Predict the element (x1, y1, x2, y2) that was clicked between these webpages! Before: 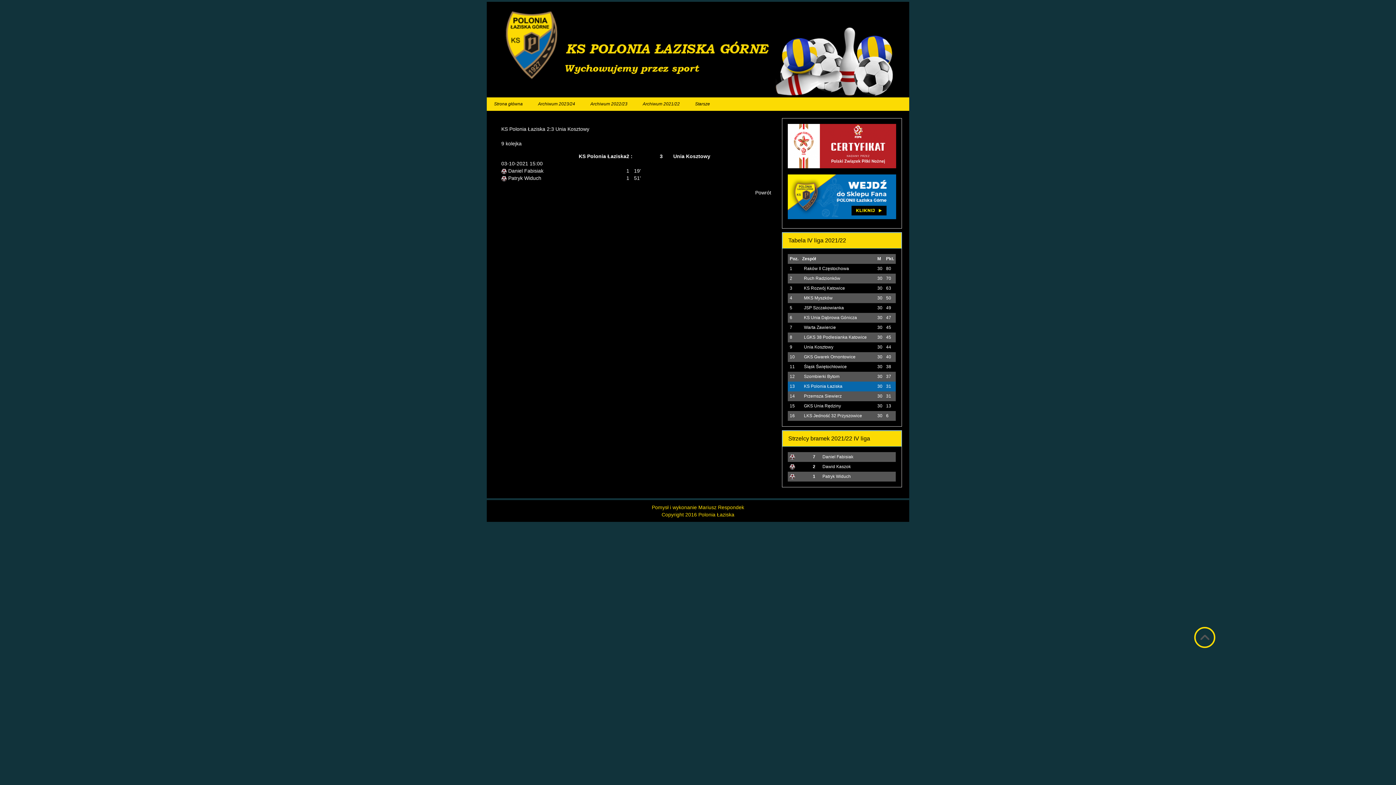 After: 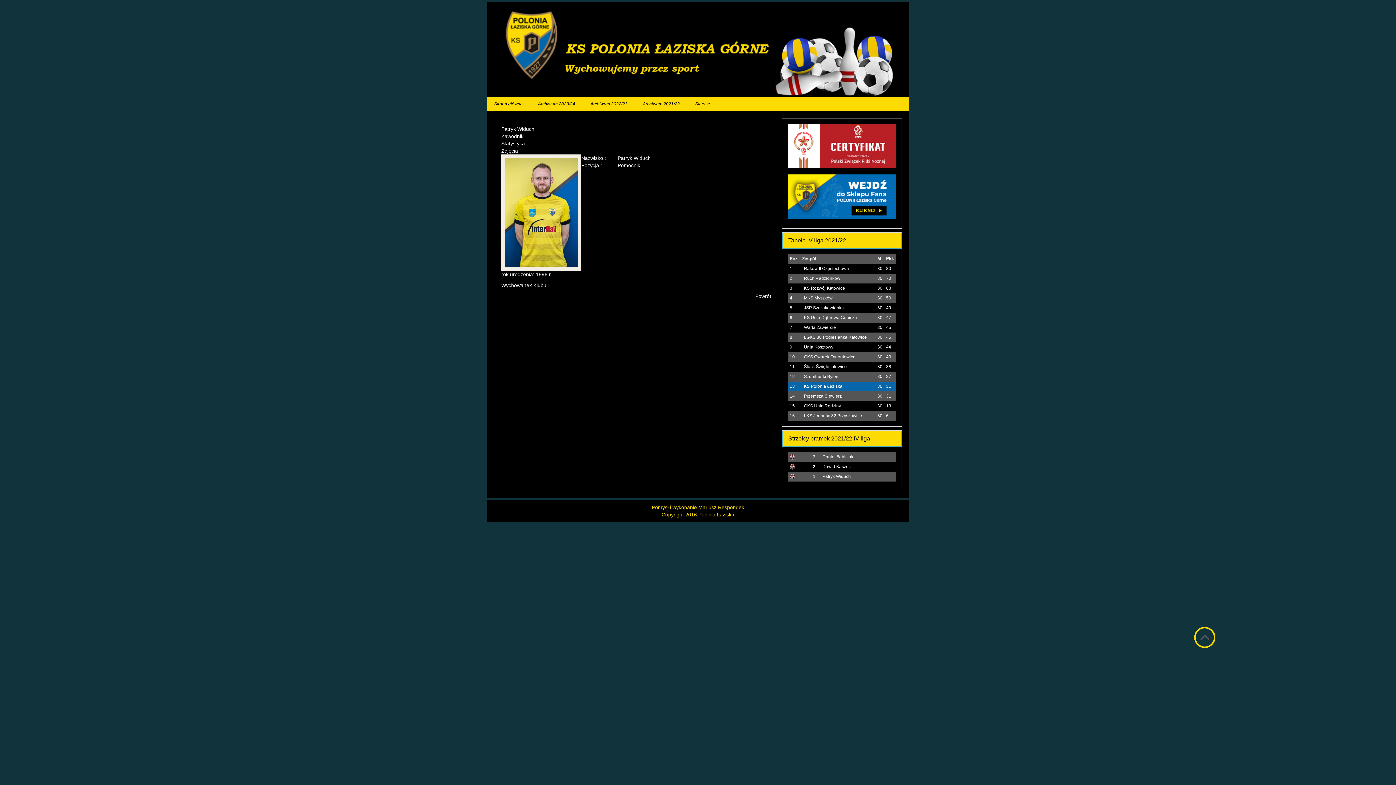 Action: bbox: (822, 474, 851, 479) label: Patryk Widuch